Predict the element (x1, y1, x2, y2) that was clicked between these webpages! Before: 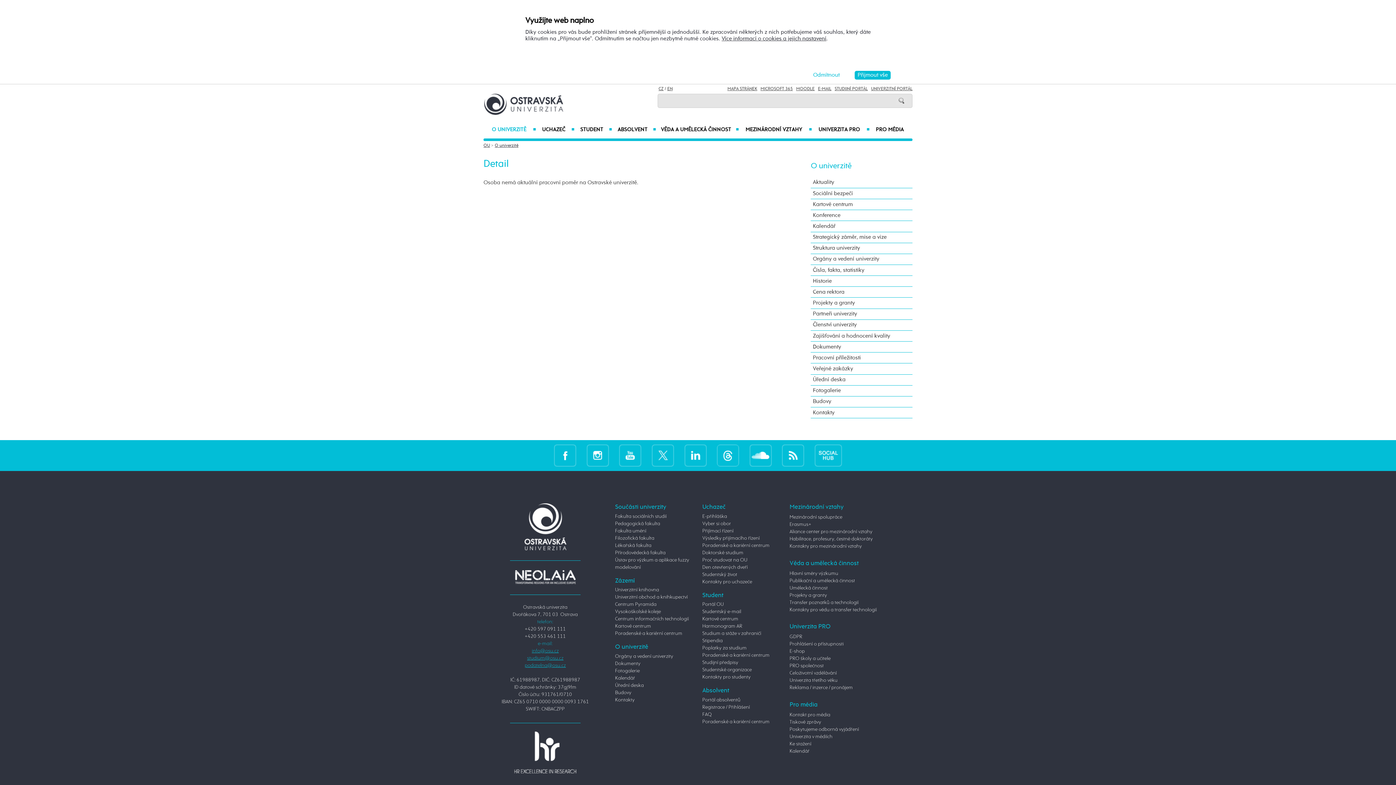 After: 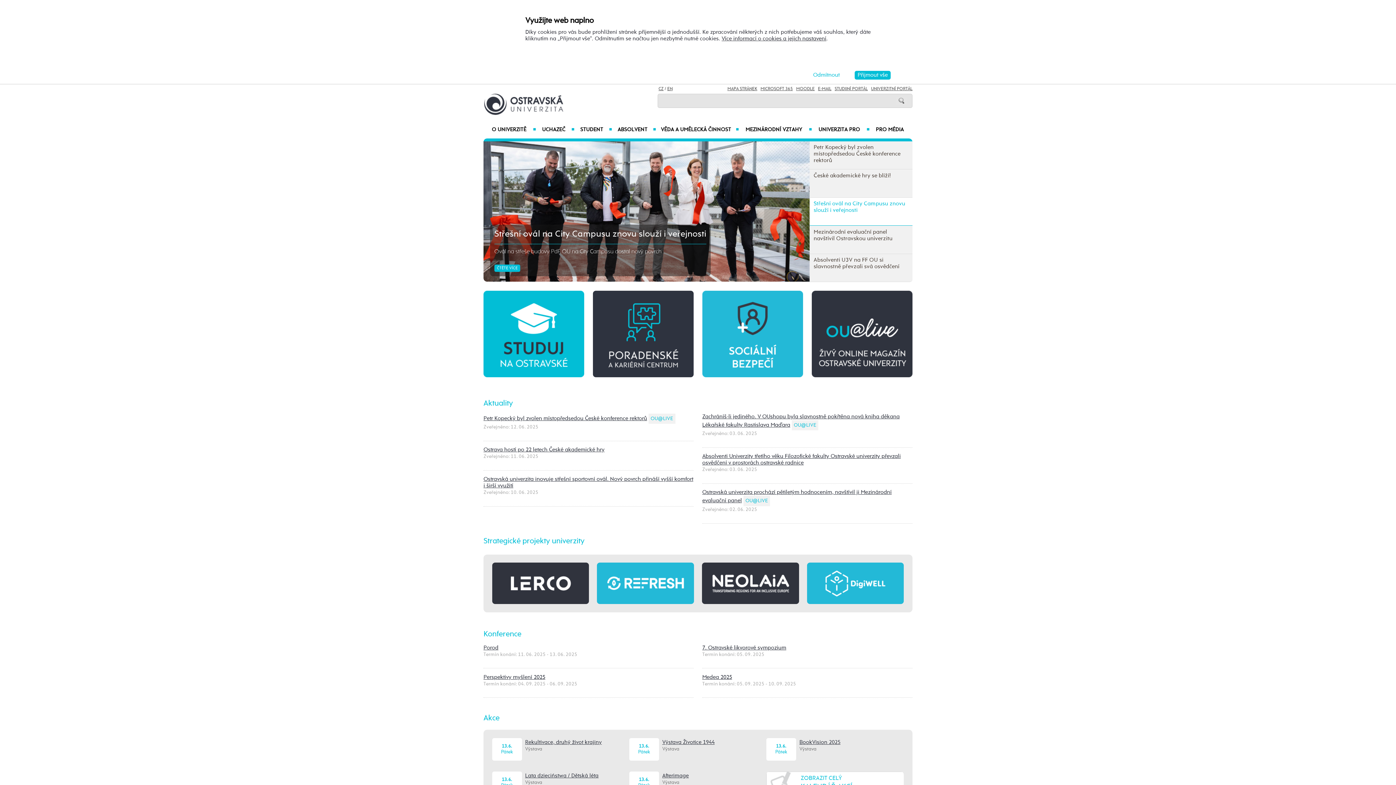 Action: label: Univerzita v médiích bbox: (789, 734, 832, 739)